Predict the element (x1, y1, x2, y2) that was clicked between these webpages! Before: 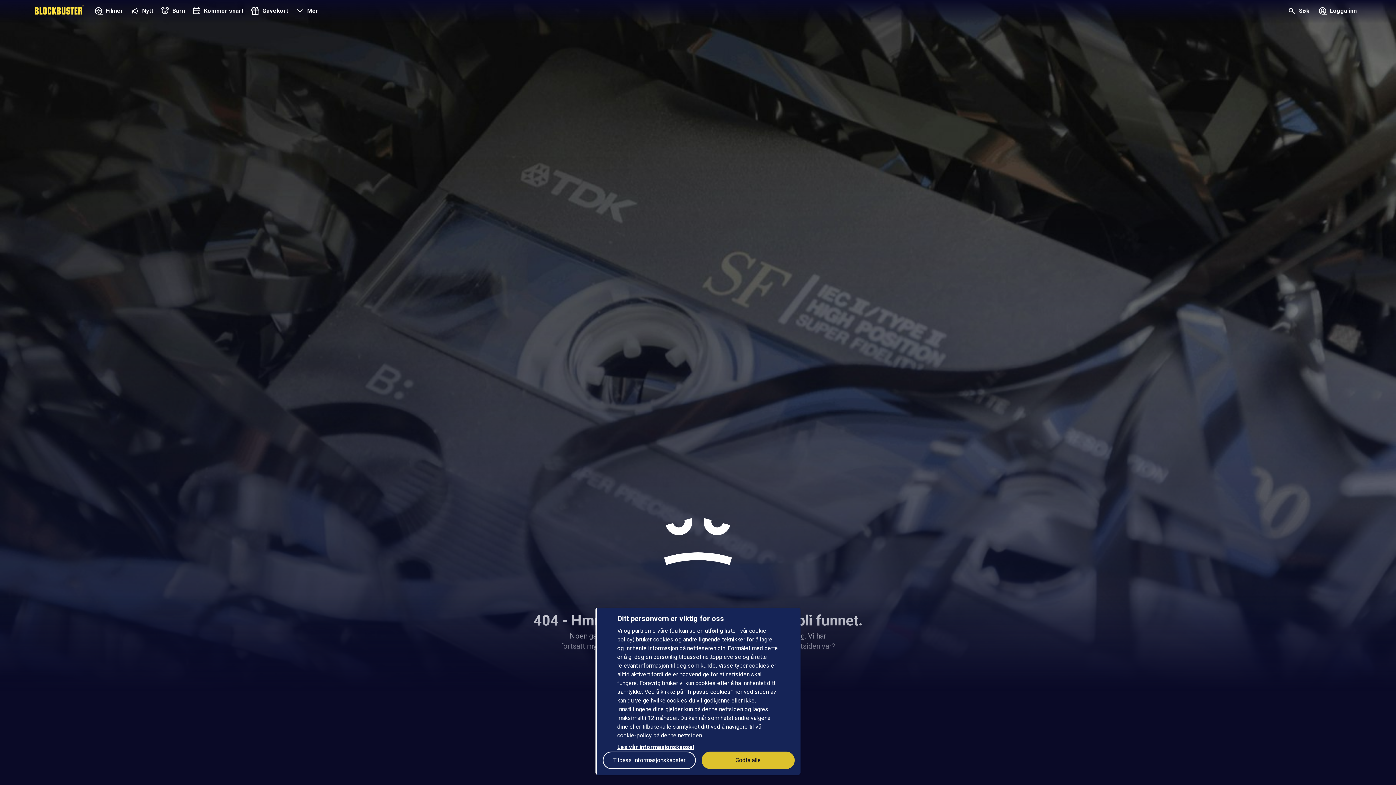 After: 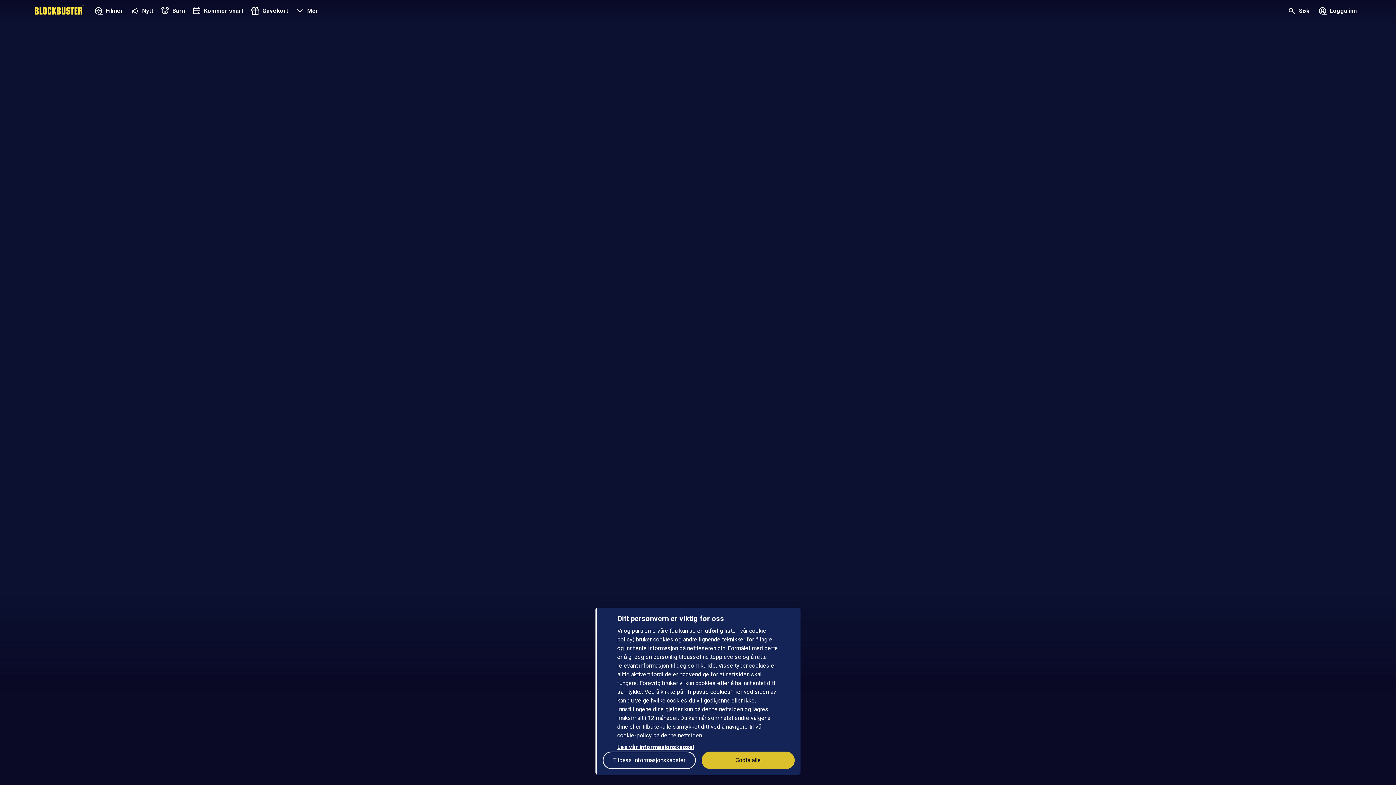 Action: bbox: (34, 3, 84, 18)